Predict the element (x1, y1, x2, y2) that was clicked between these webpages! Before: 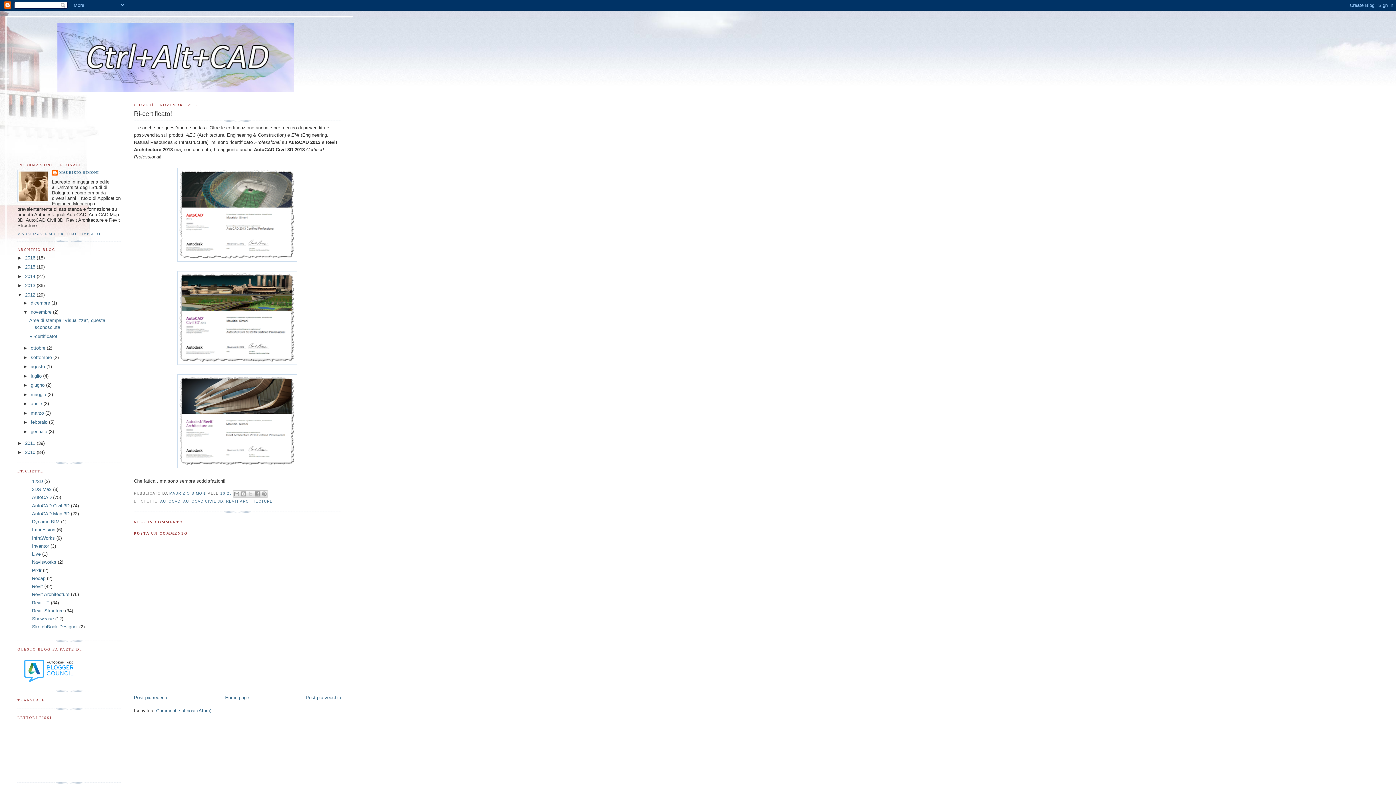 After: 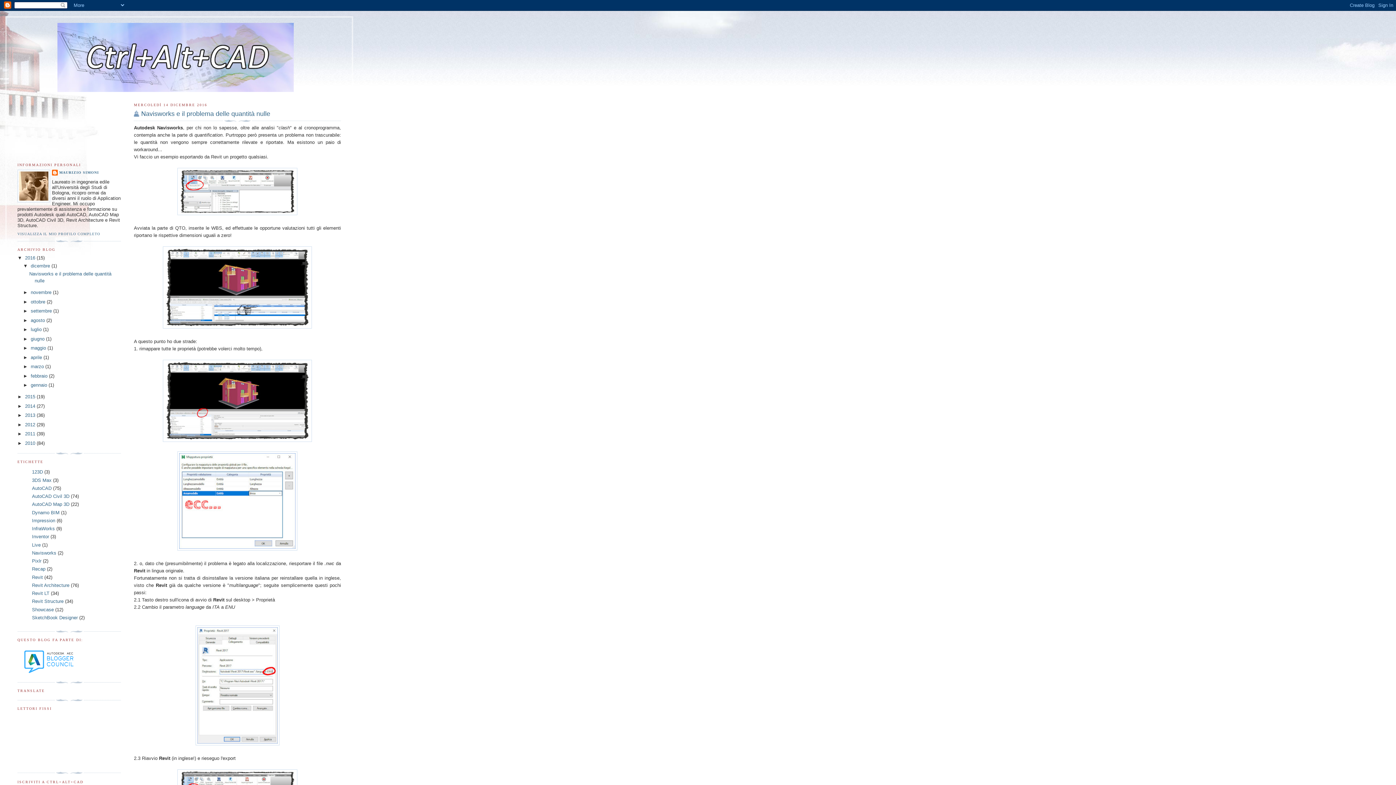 Action: label: Home page bbox: (225, 695, 249, 700)